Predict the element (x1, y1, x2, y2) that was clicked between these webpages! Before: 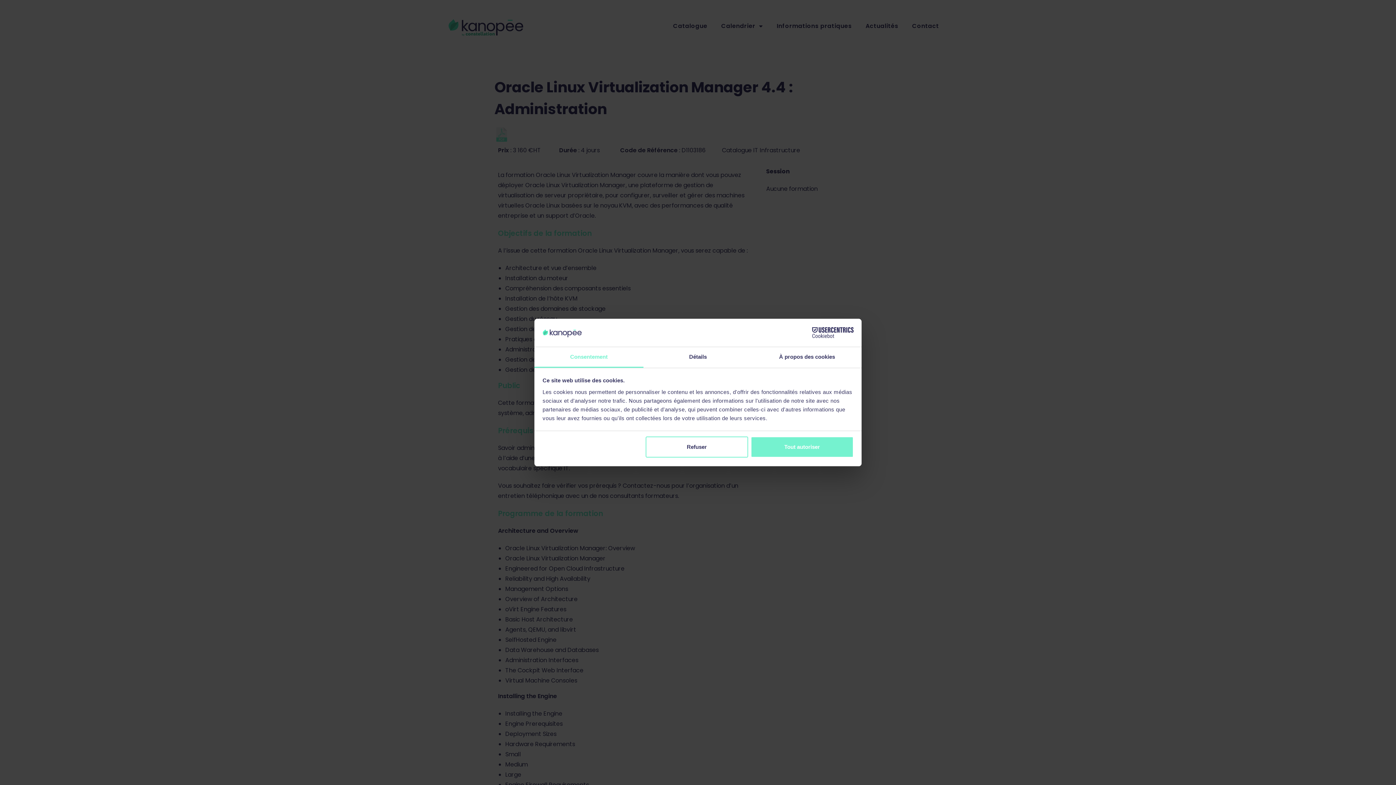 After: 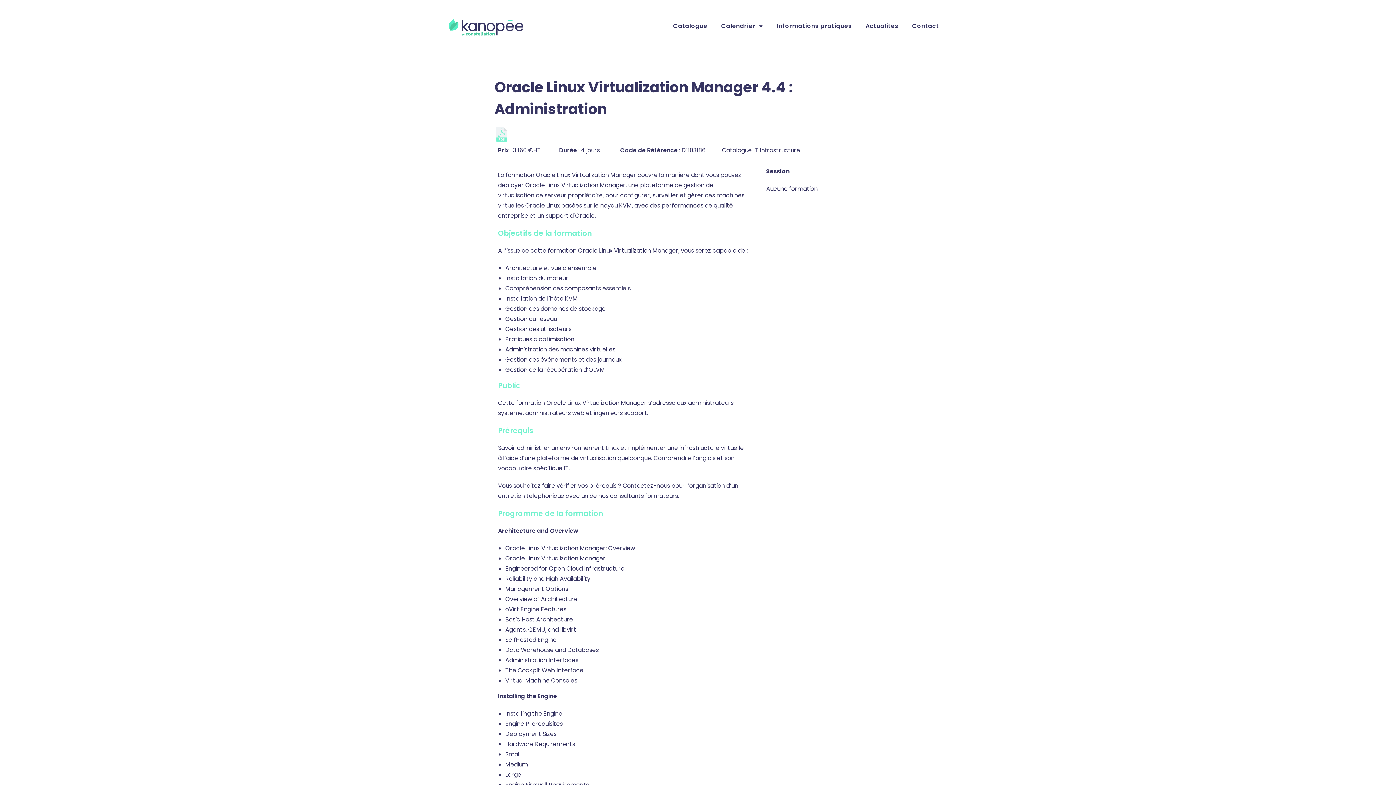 Action: label: Refuser bbox: (645, 436, 748, 457)